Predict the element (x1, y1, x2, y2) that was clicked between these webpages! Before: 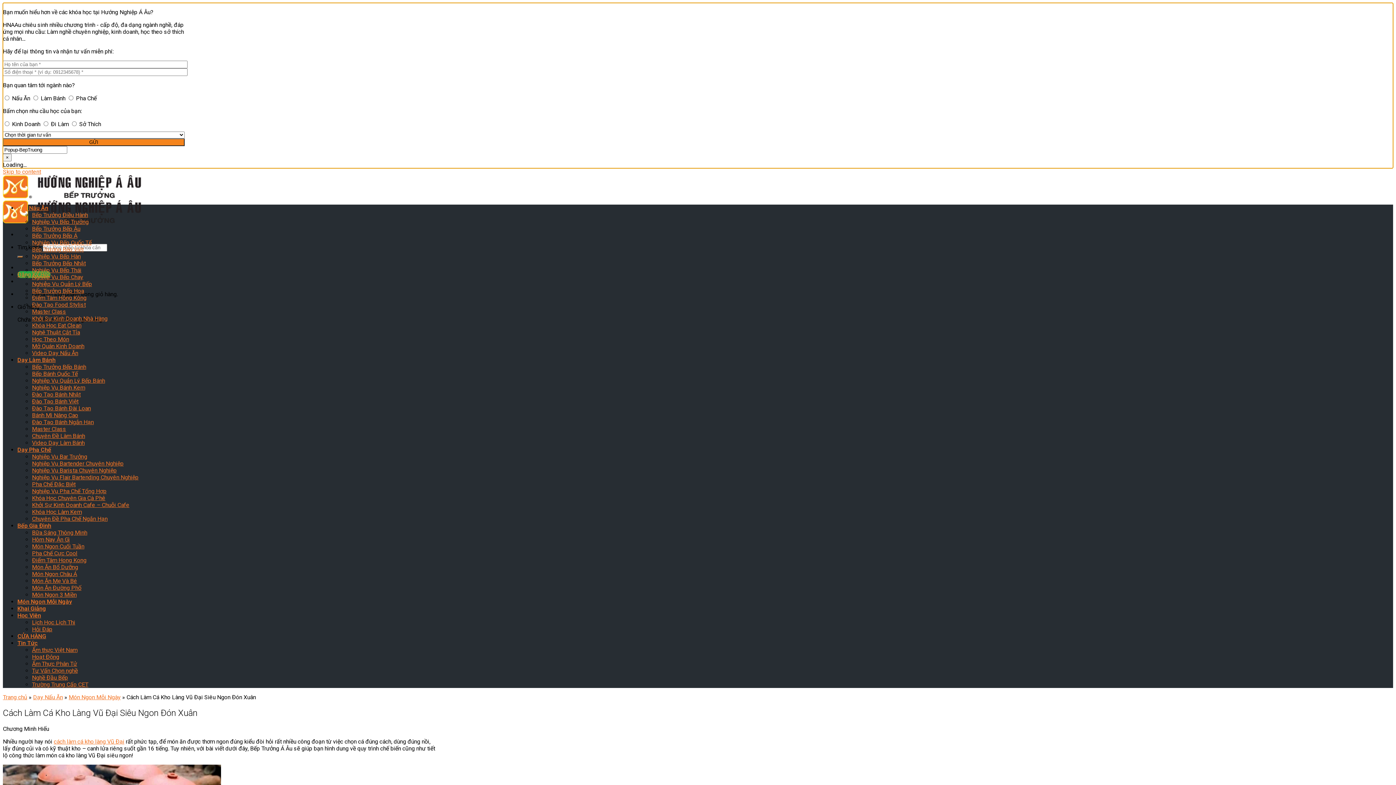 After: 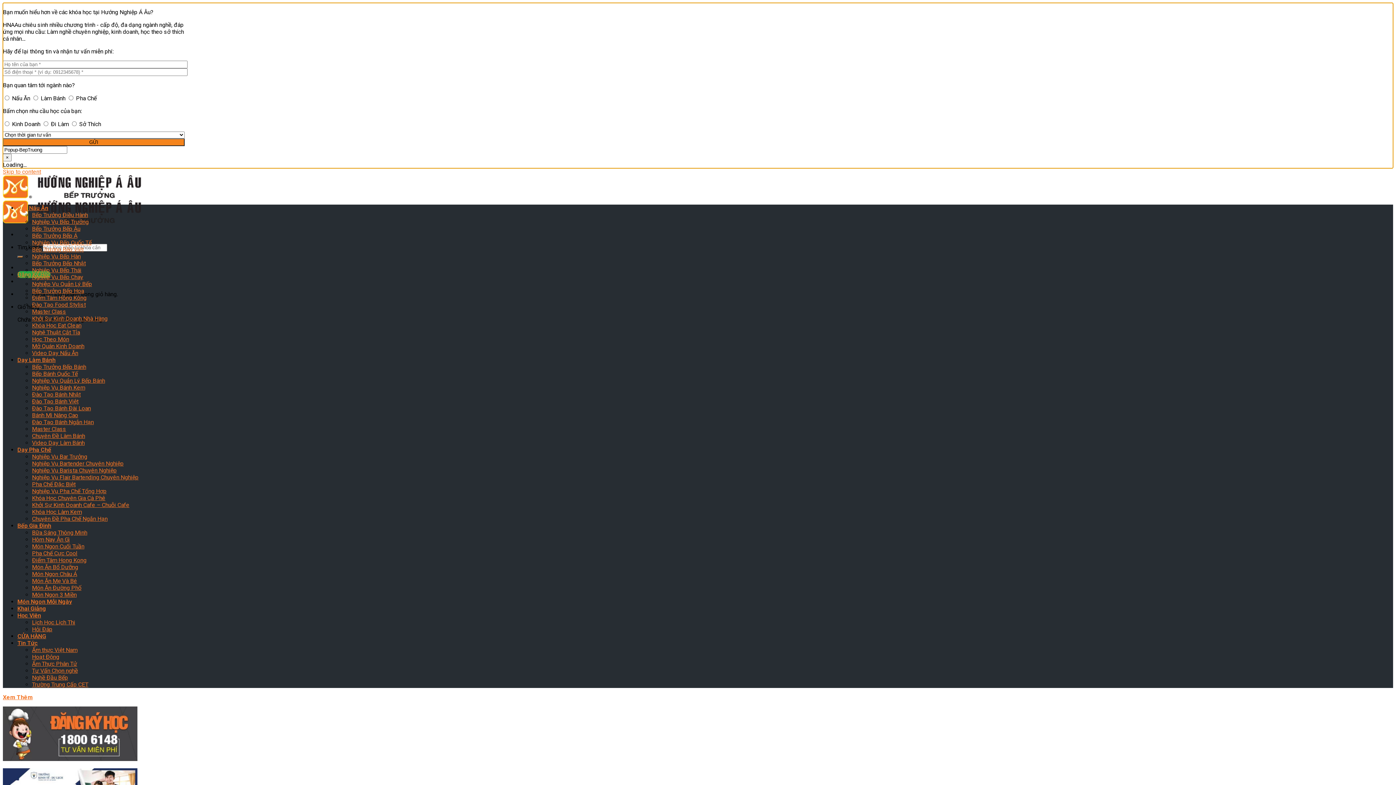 Action: label: Đào Tạo Bánh Đài Loan bbox: (32, 239, 90, 246)